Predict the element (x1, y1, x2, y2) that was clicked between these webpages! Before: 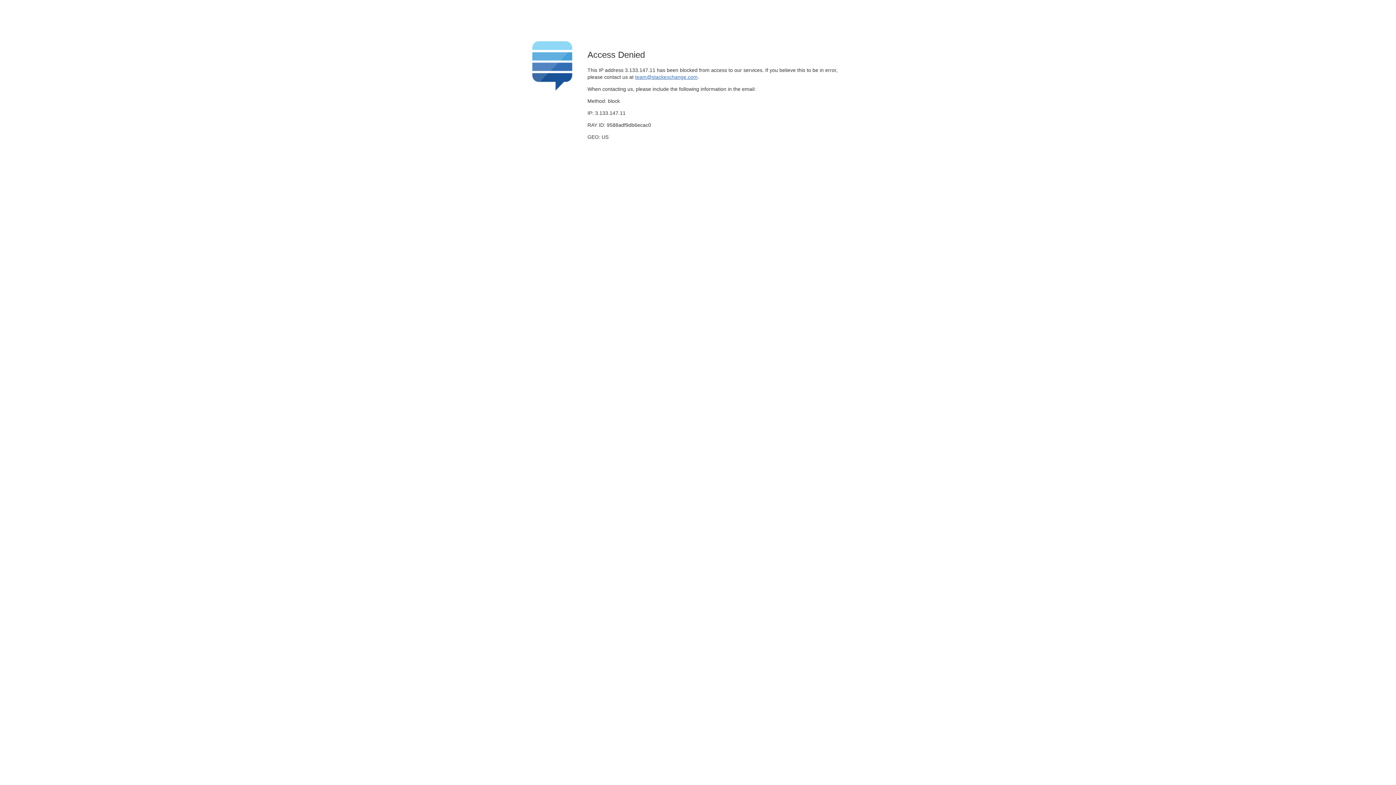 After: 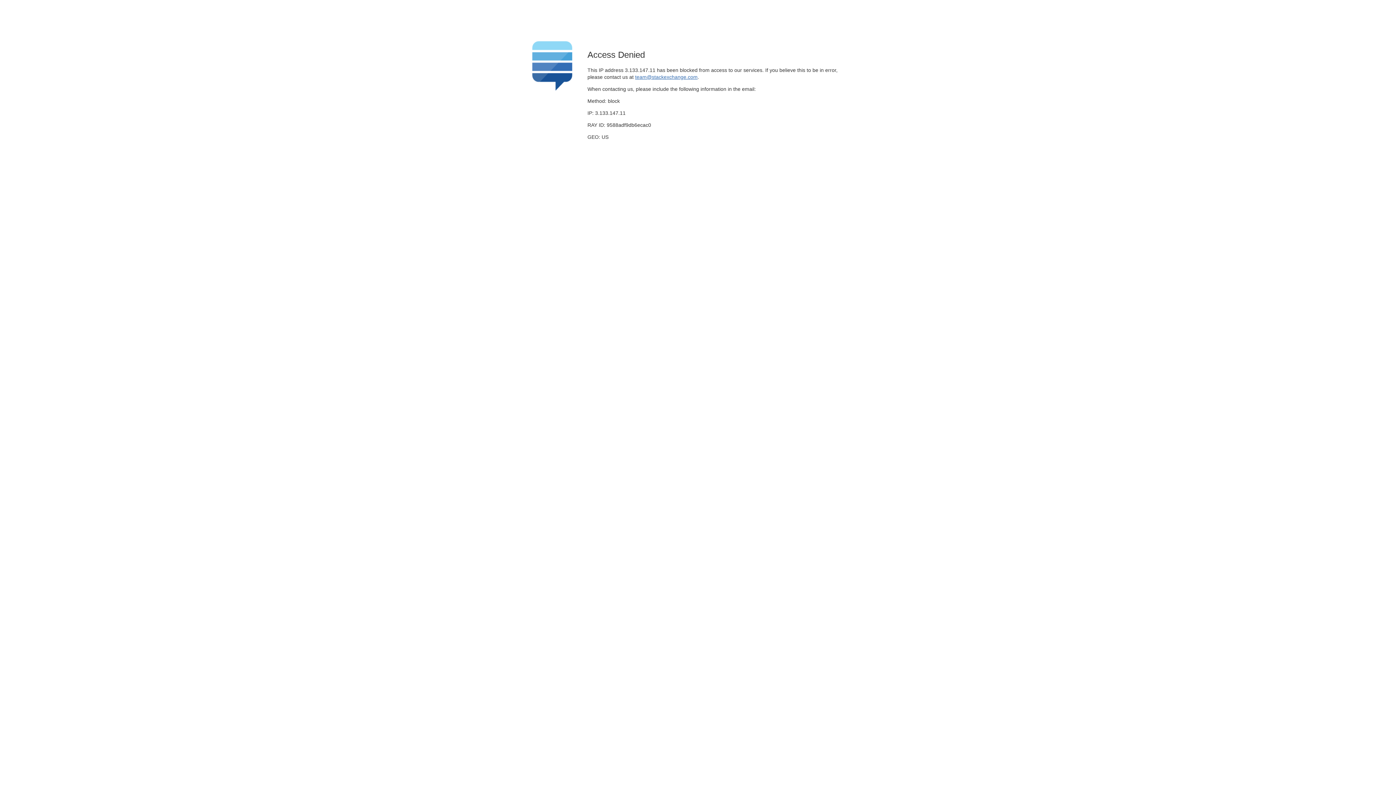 Action: label: team@stackexchange.com bbox: (635, 74, 697, 79)